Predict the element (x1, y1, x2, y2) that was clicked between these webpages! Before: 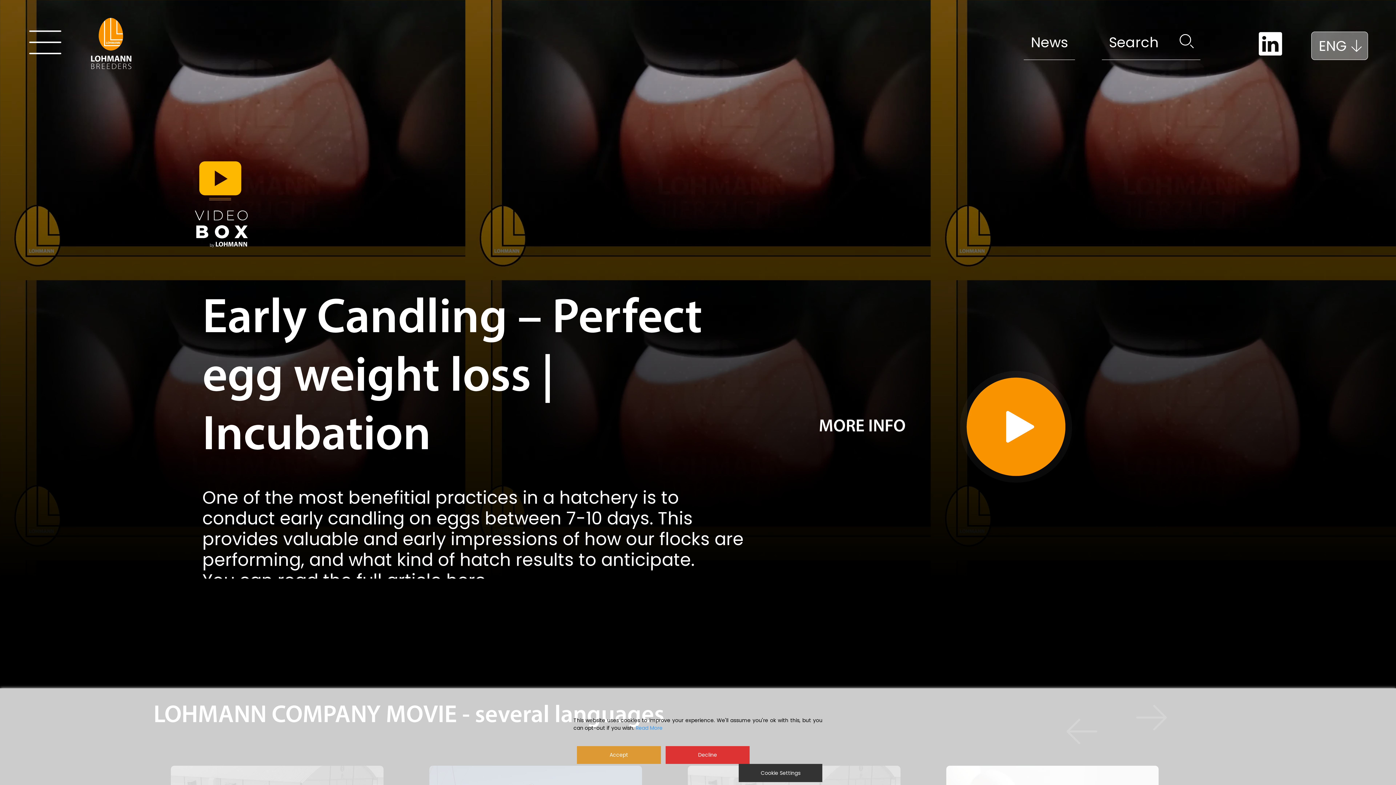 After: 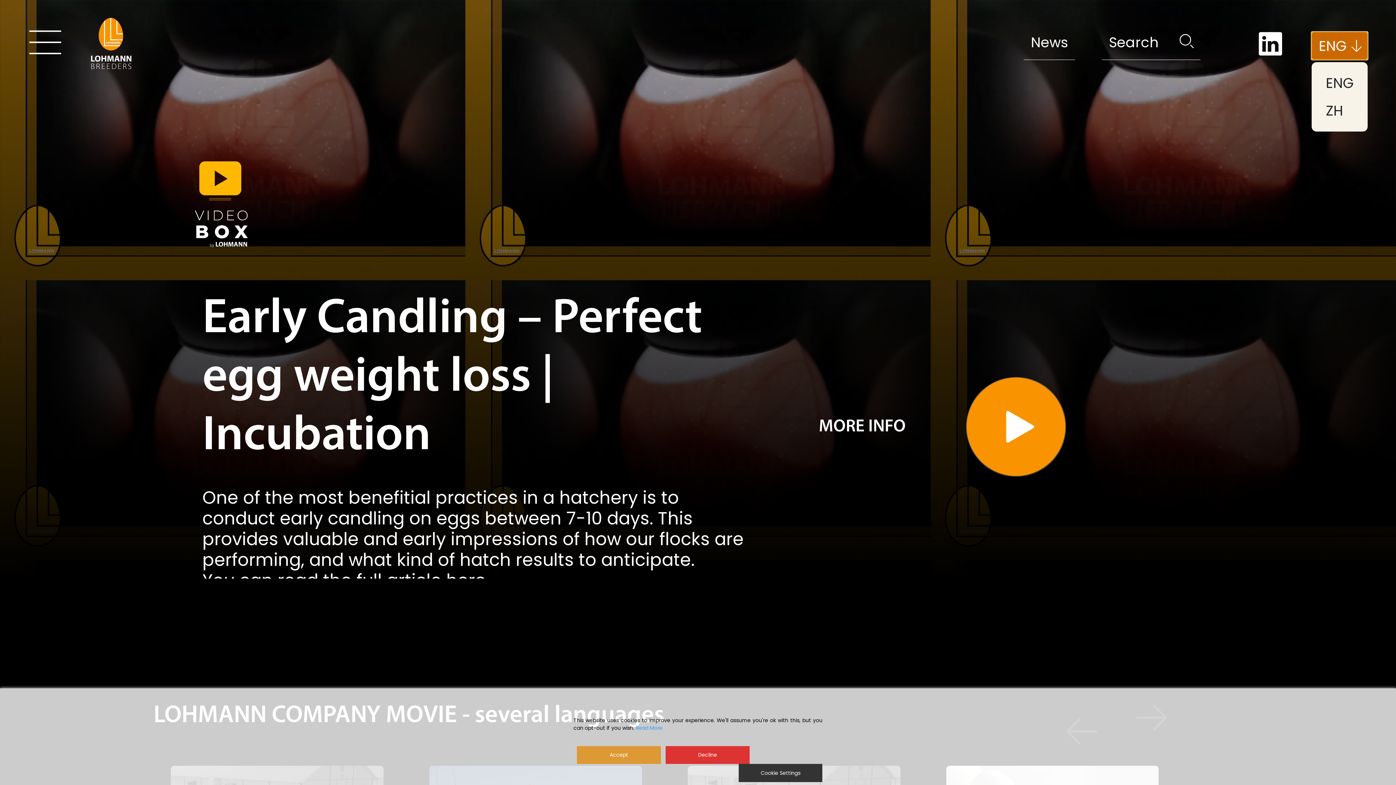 Action: bbox: (1311, 31, 1368, 60) label: ENG